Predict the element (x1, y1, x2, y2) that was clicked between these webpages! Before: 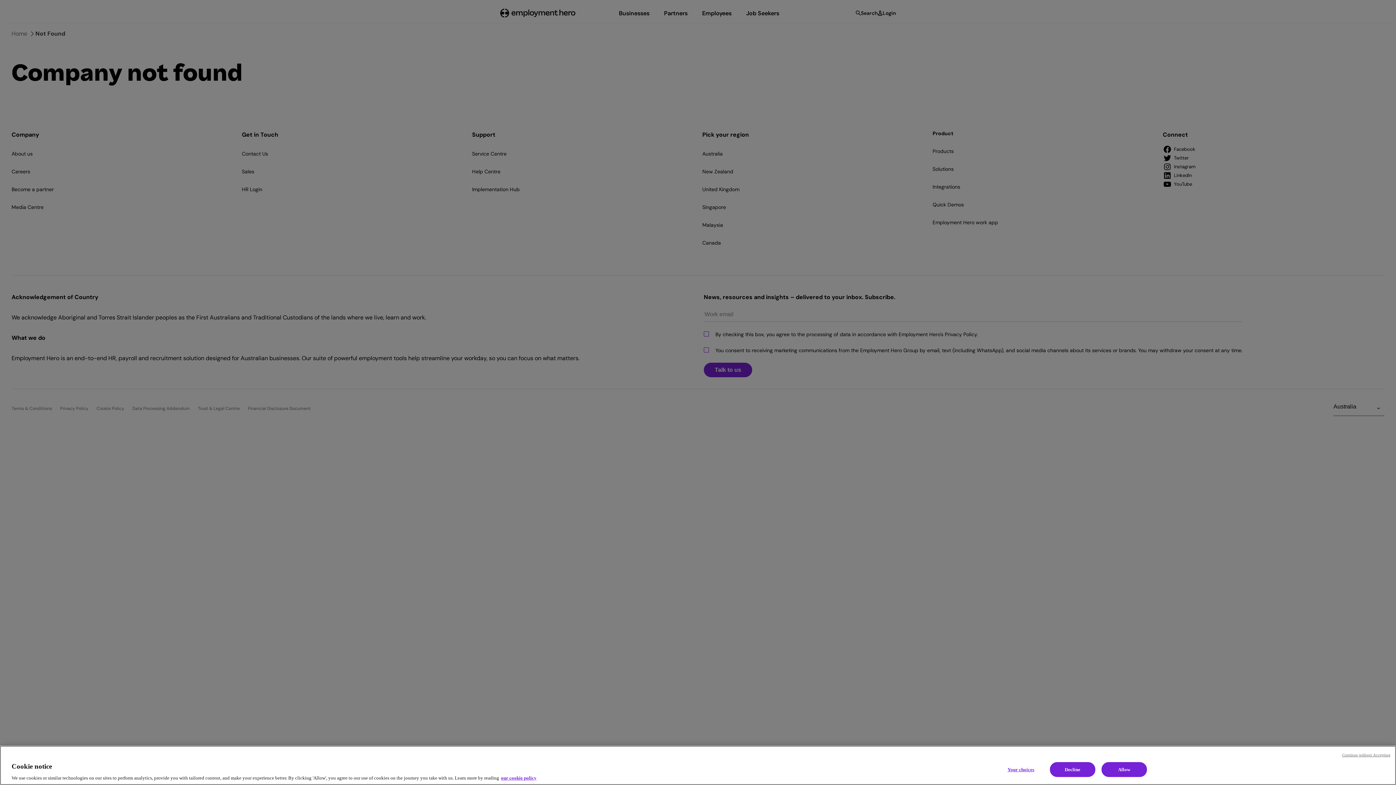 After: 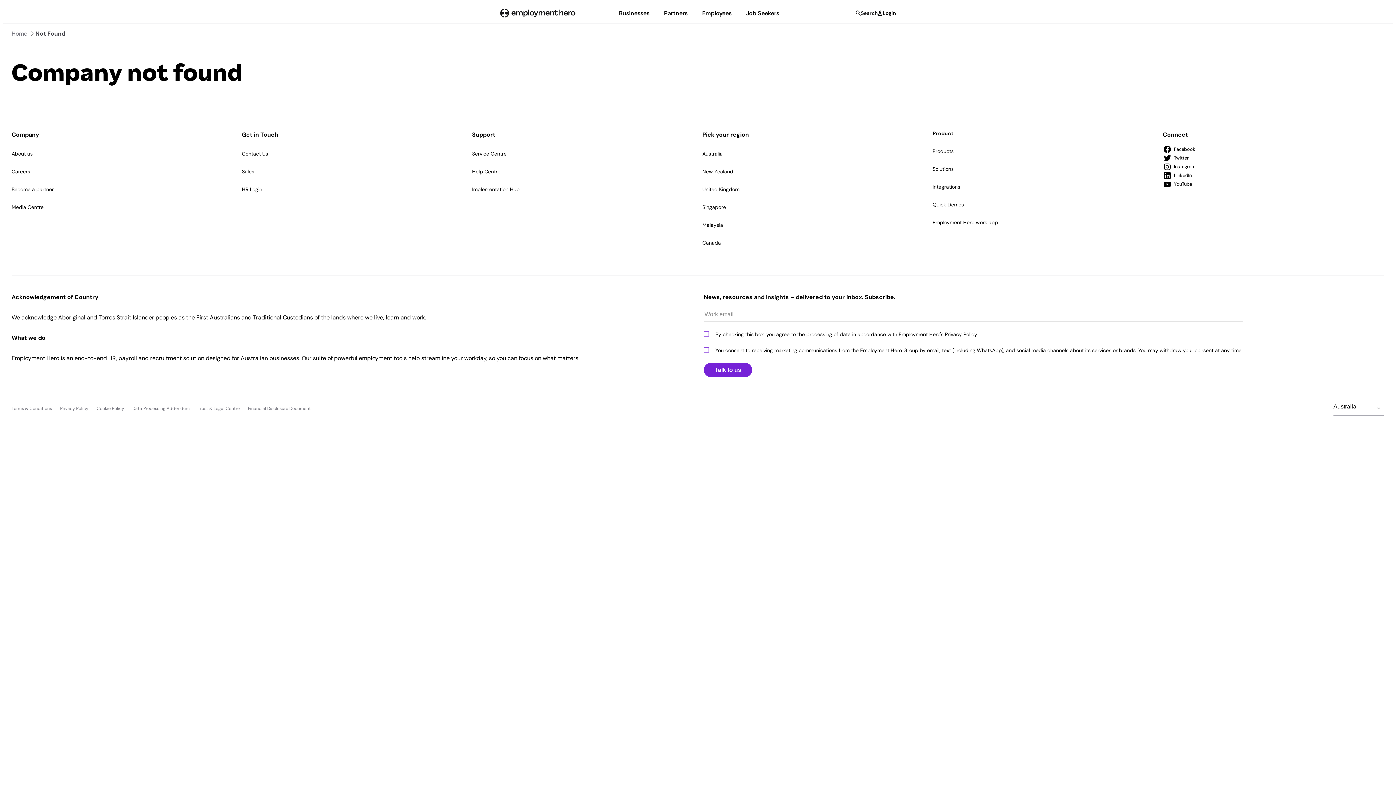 Action: bbox: (1342, 752, 1390, 758) label: Continue without Accepting